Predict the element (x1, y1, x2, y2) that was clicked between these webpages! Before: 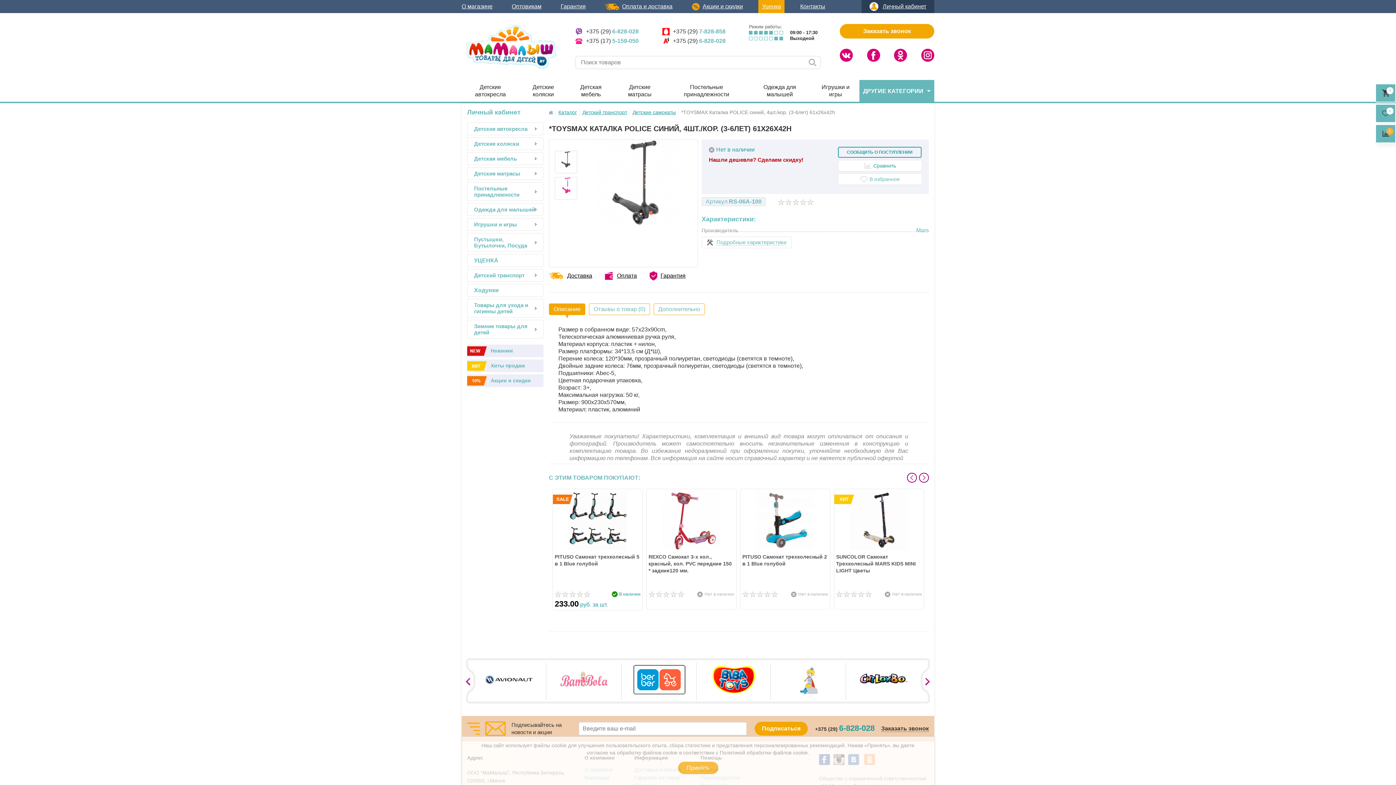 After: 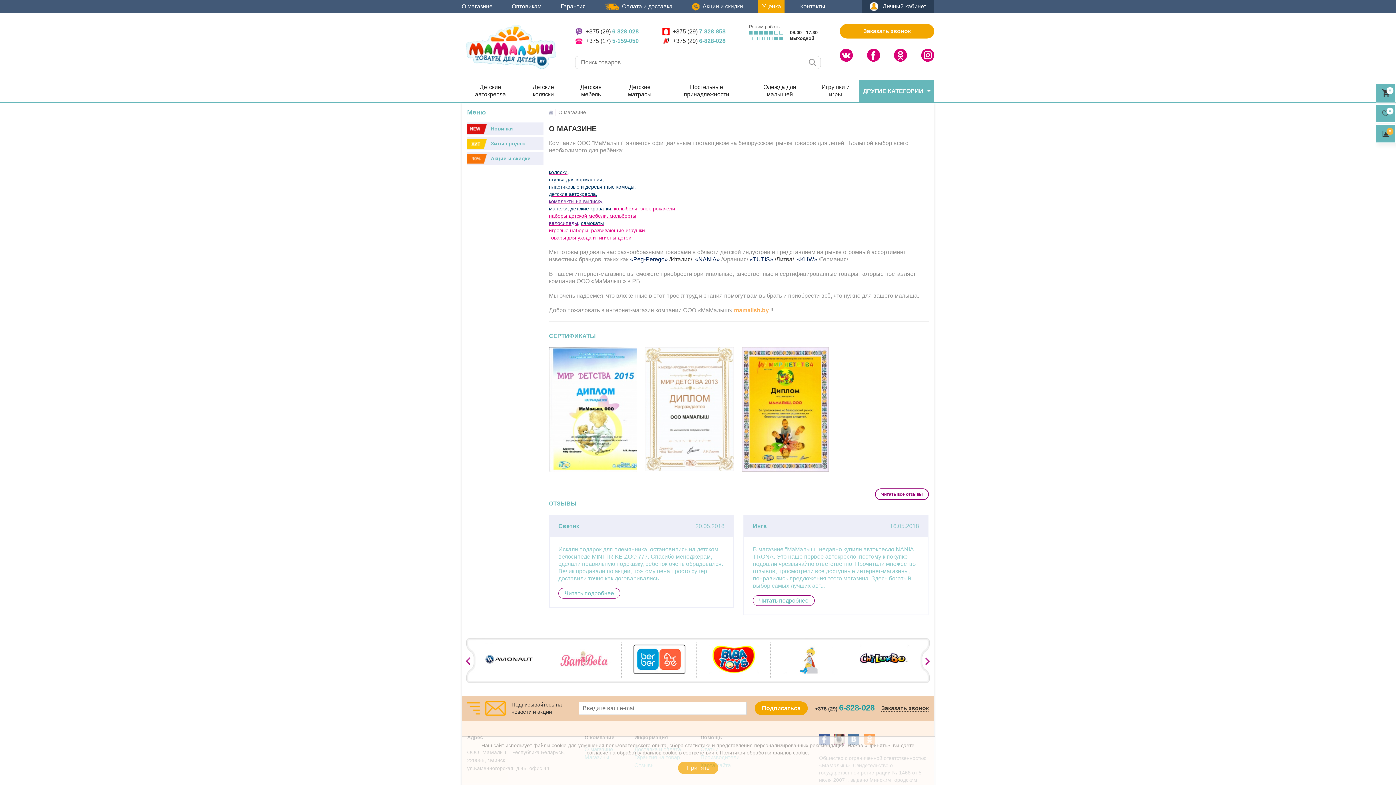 Action: label: О магазине bbox: (458, 0, 496, 13)